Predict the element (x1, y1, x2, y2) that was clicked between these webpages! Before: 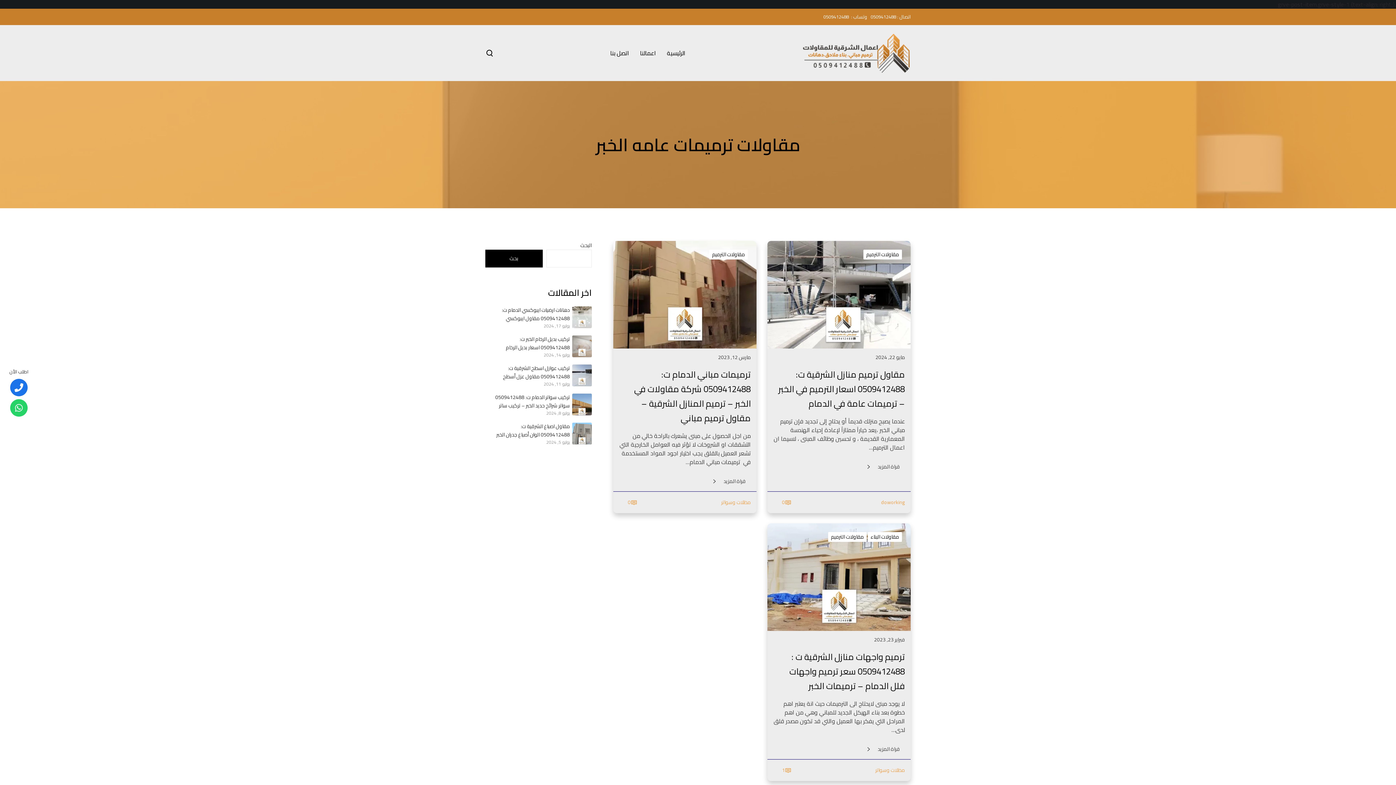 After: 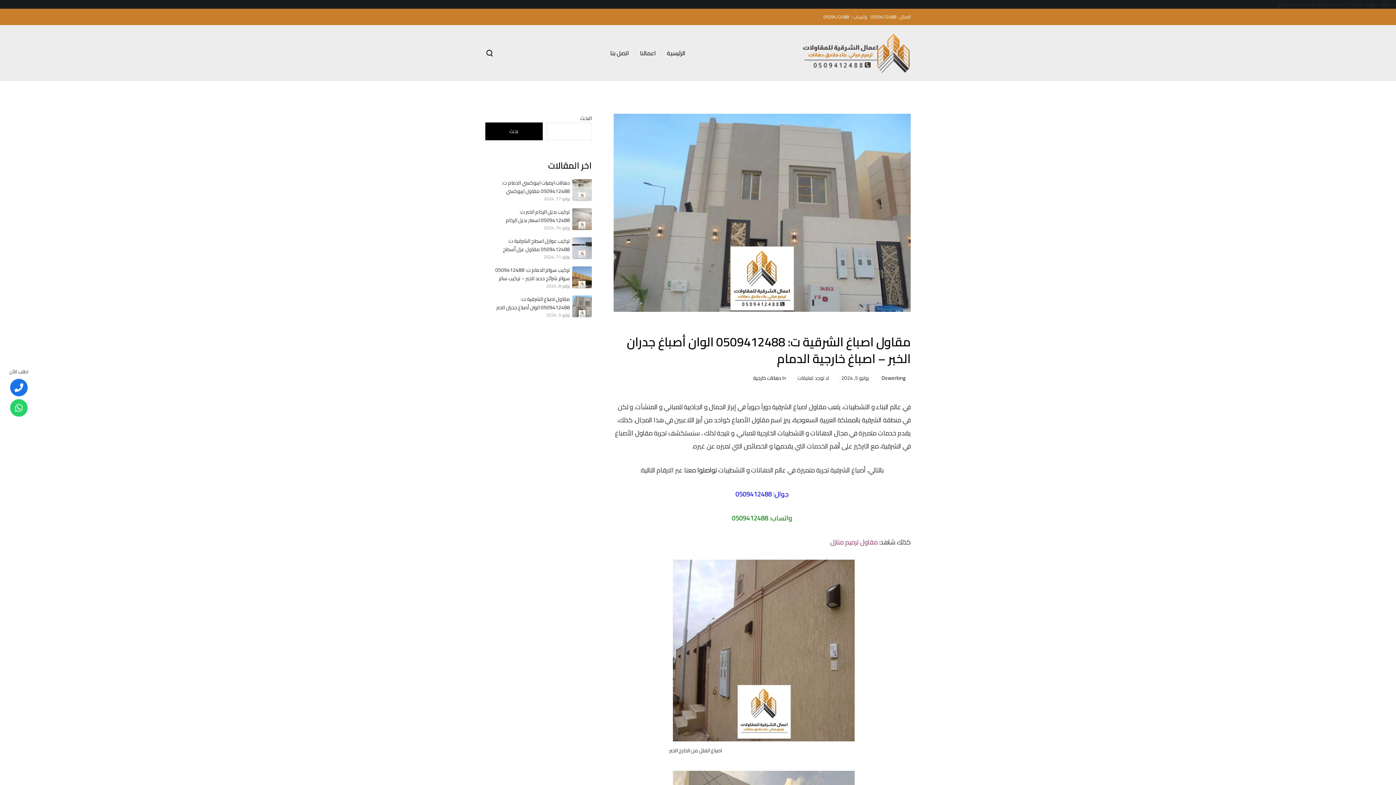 Action: bbox: (492, 422, 570, 439) label: مقاول اصباغ الشرقية ت: 0509412488 الوان أصباغ جدران الخبر – اصباغ خارجية الدمام